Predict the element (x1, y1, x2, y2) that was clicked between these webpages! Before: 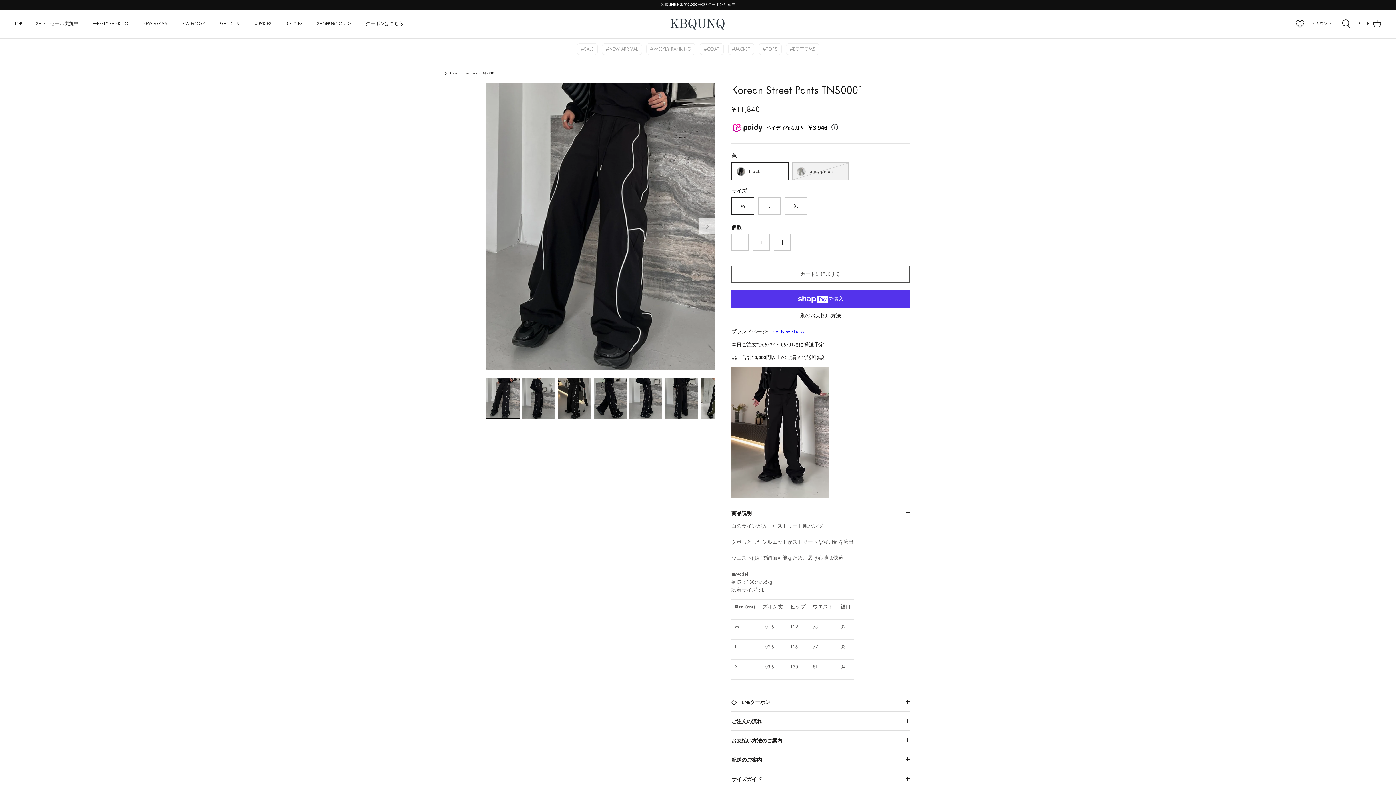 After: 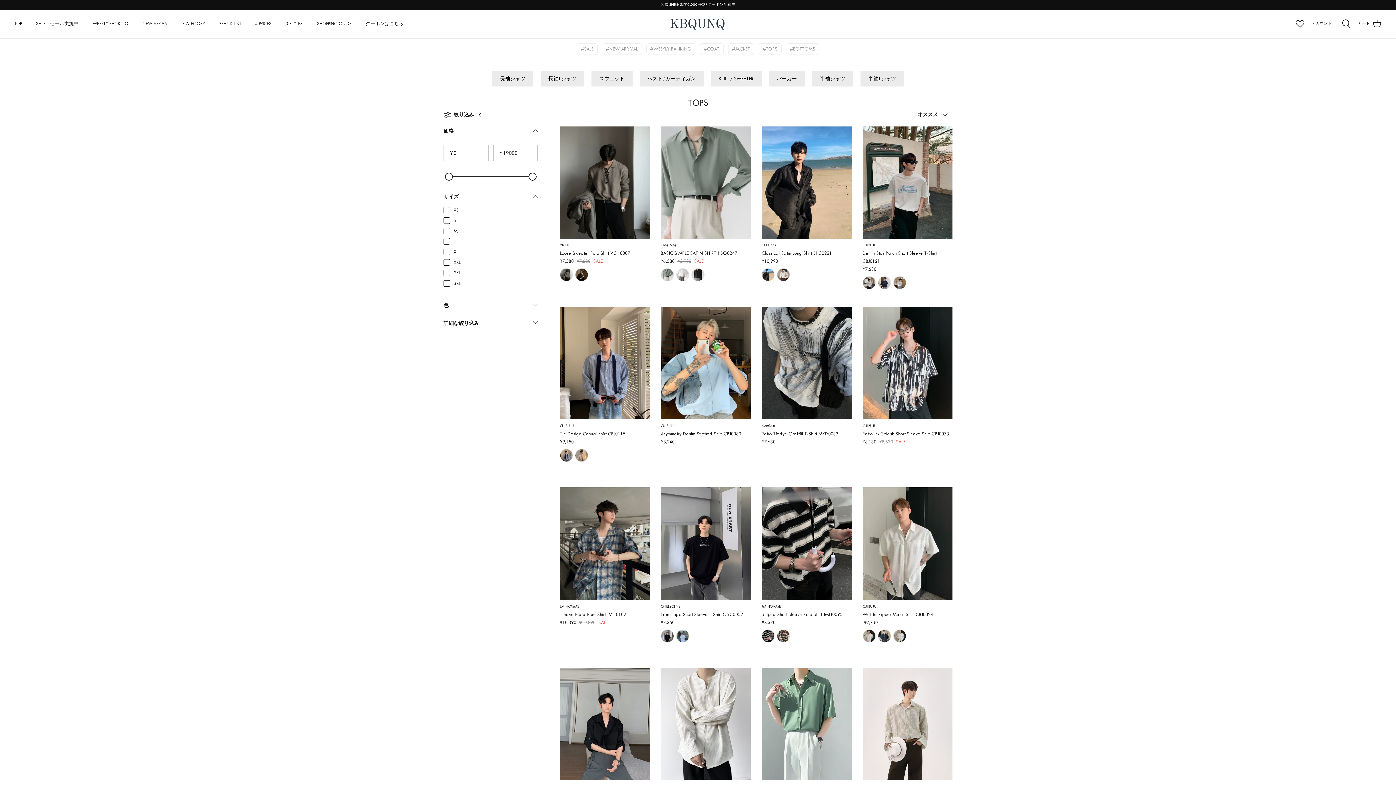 Action: bbox: (757, 46, 784, 51) label: #TOPS 